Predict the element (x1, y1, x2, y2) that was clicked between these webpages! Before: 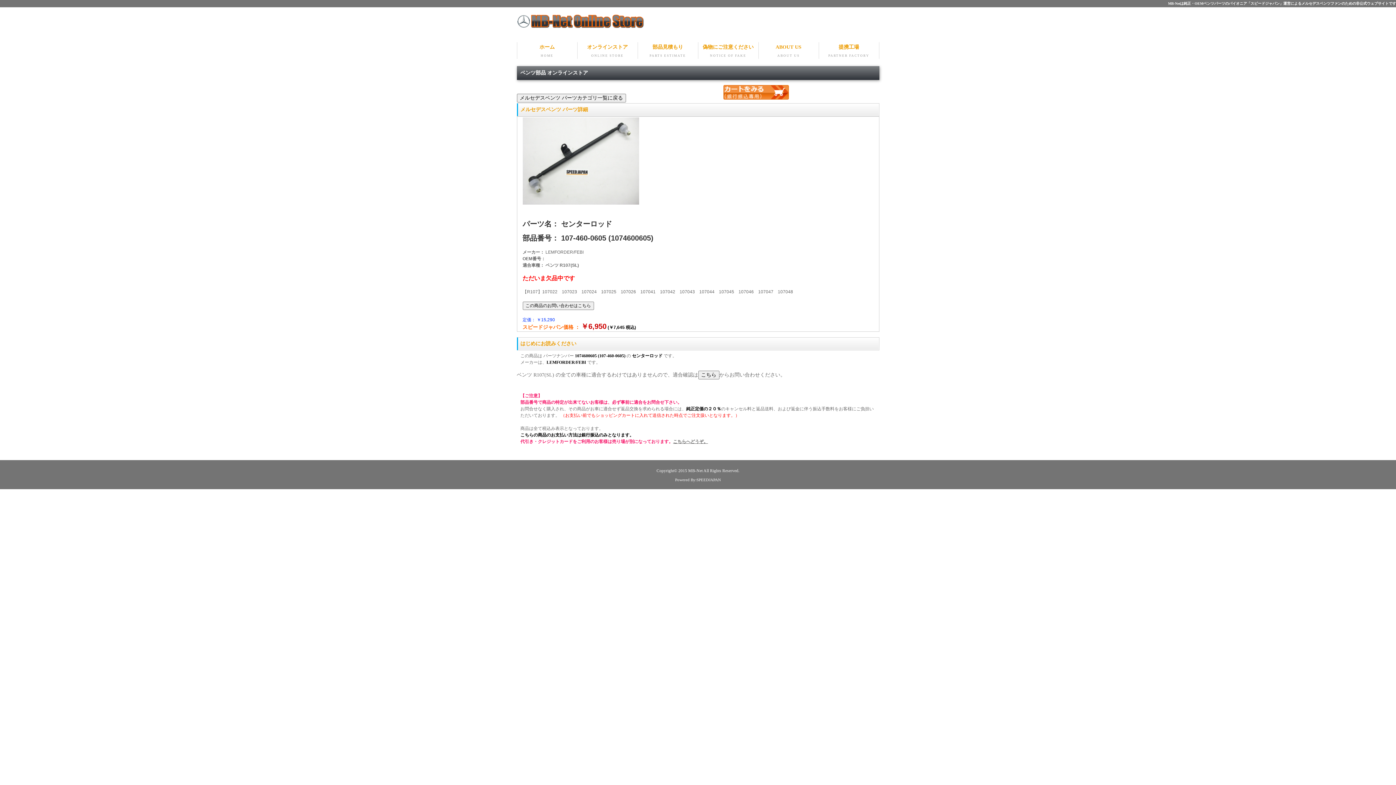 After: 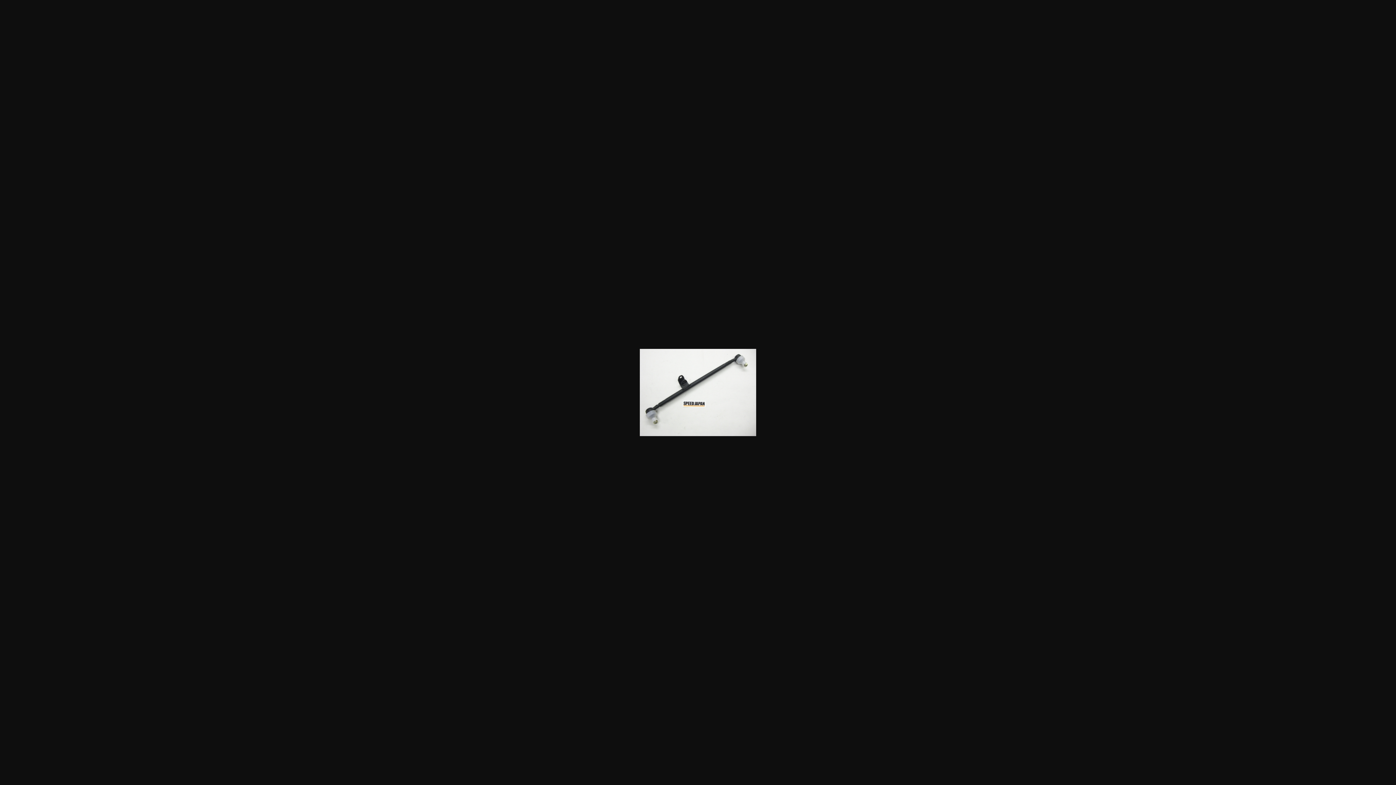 Action: bbox: (522, 200, 639, 205)